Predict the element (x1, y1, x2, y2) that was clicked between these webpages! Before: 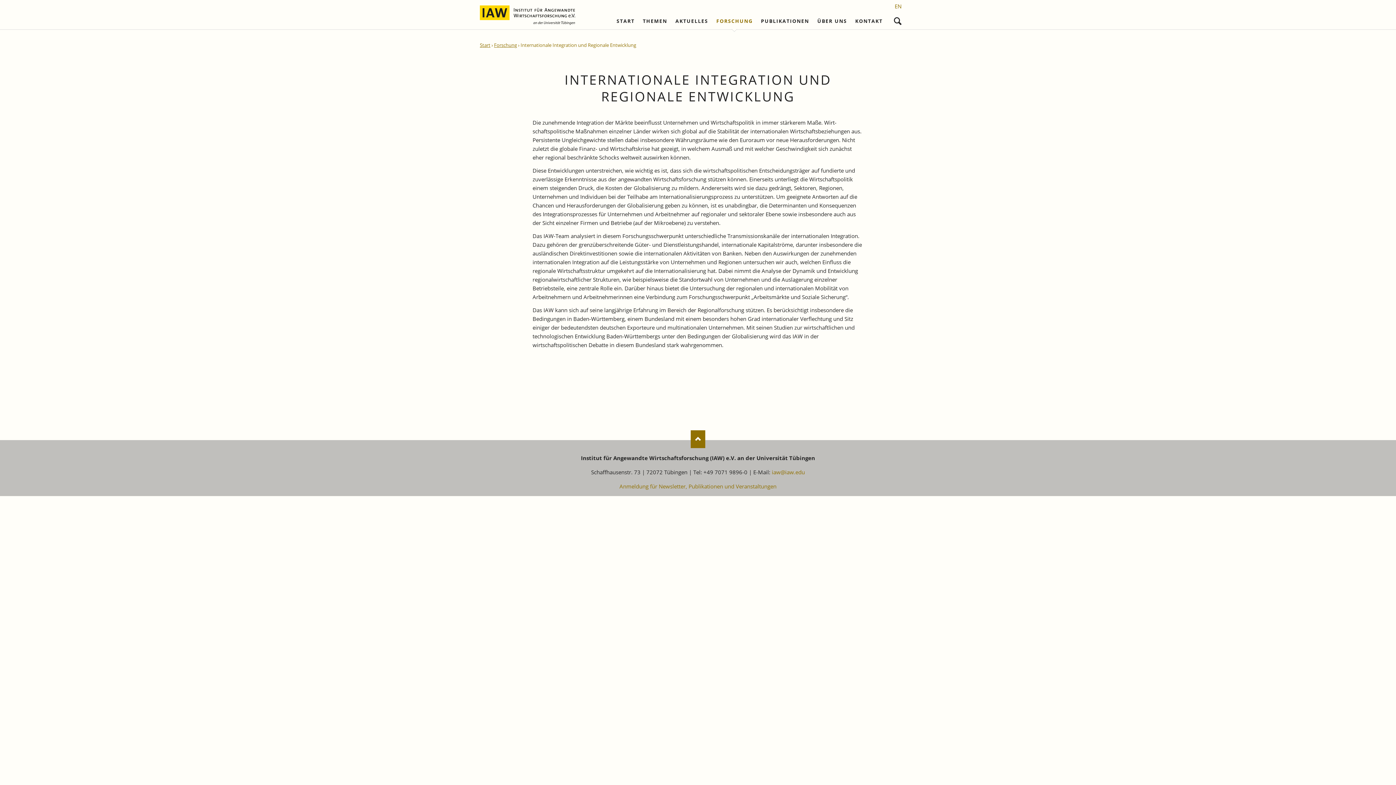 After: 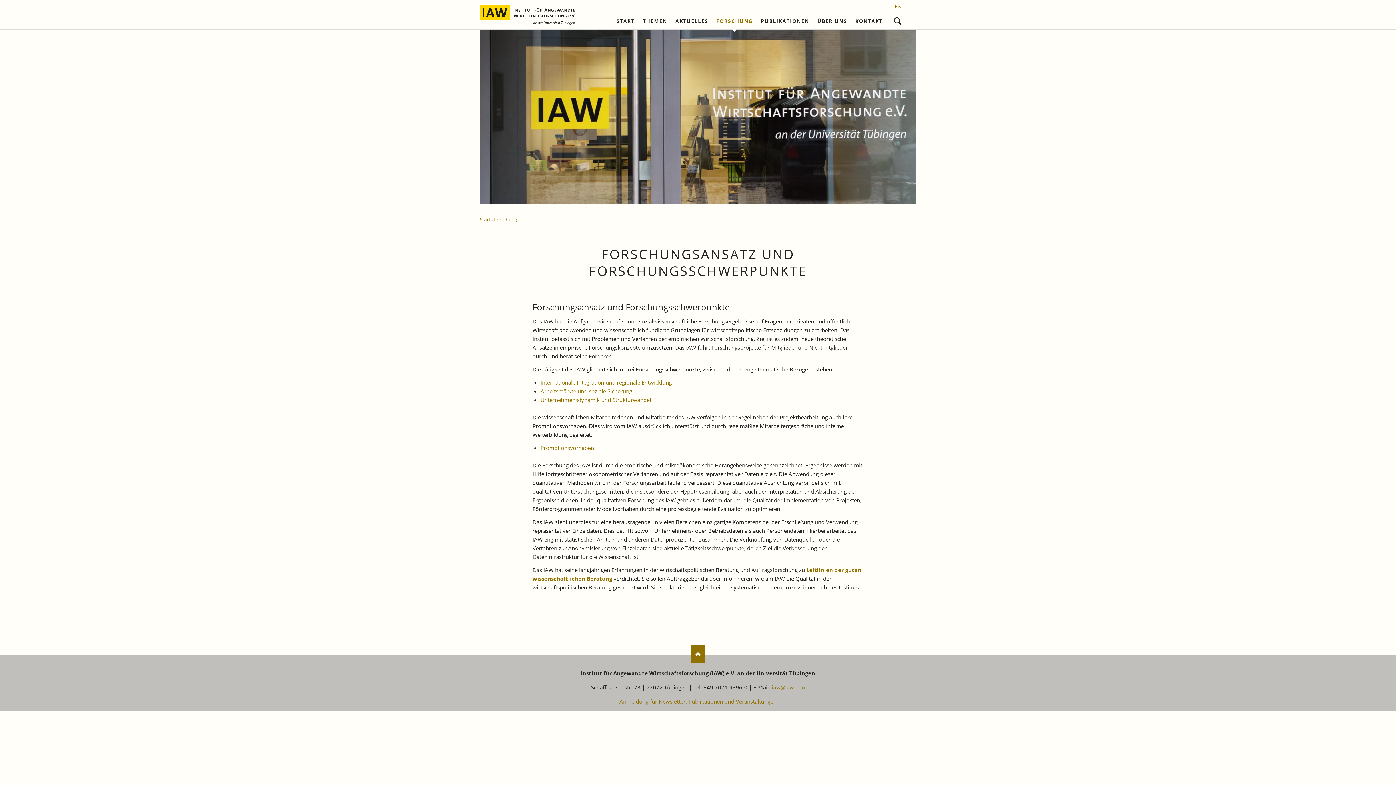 Action: bbox: (494, 41, 517, 48) label: Forschung